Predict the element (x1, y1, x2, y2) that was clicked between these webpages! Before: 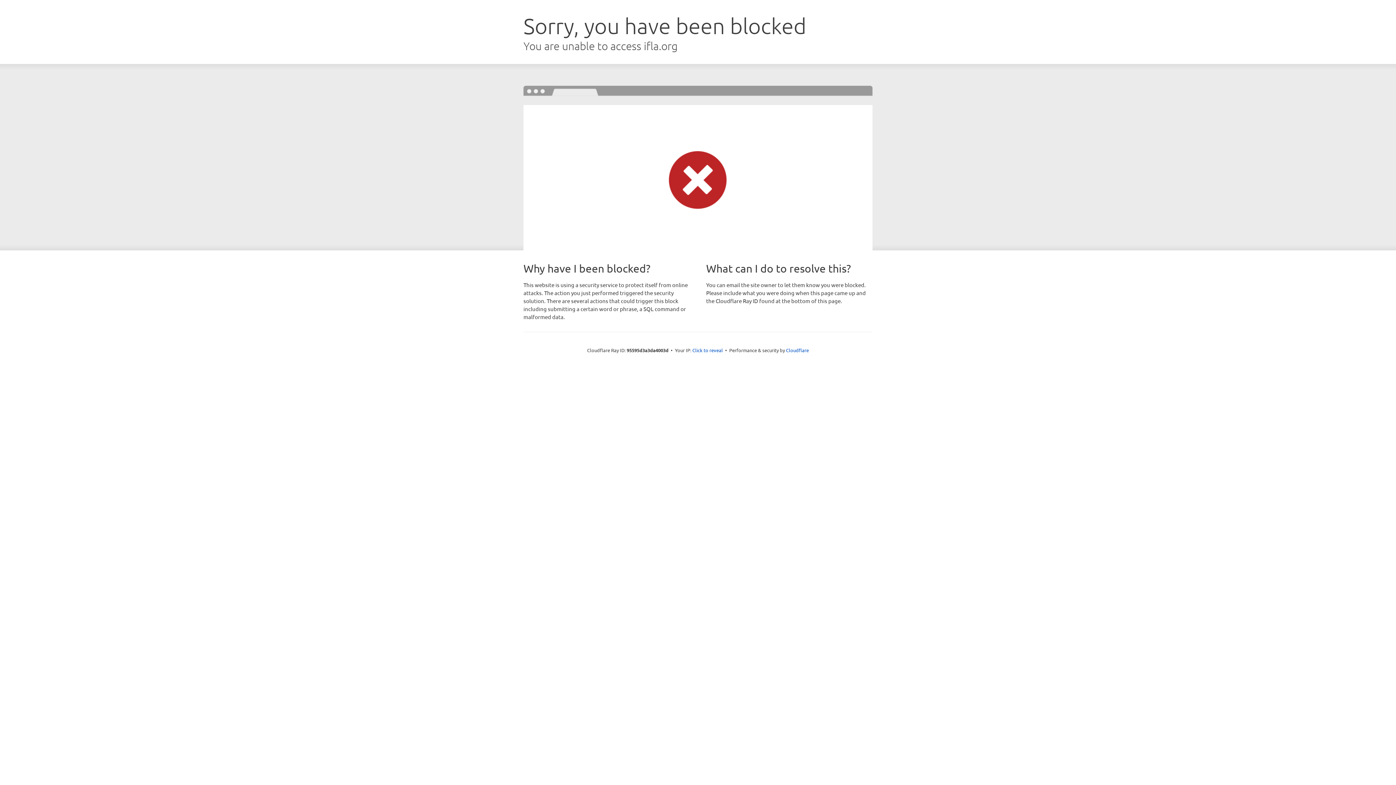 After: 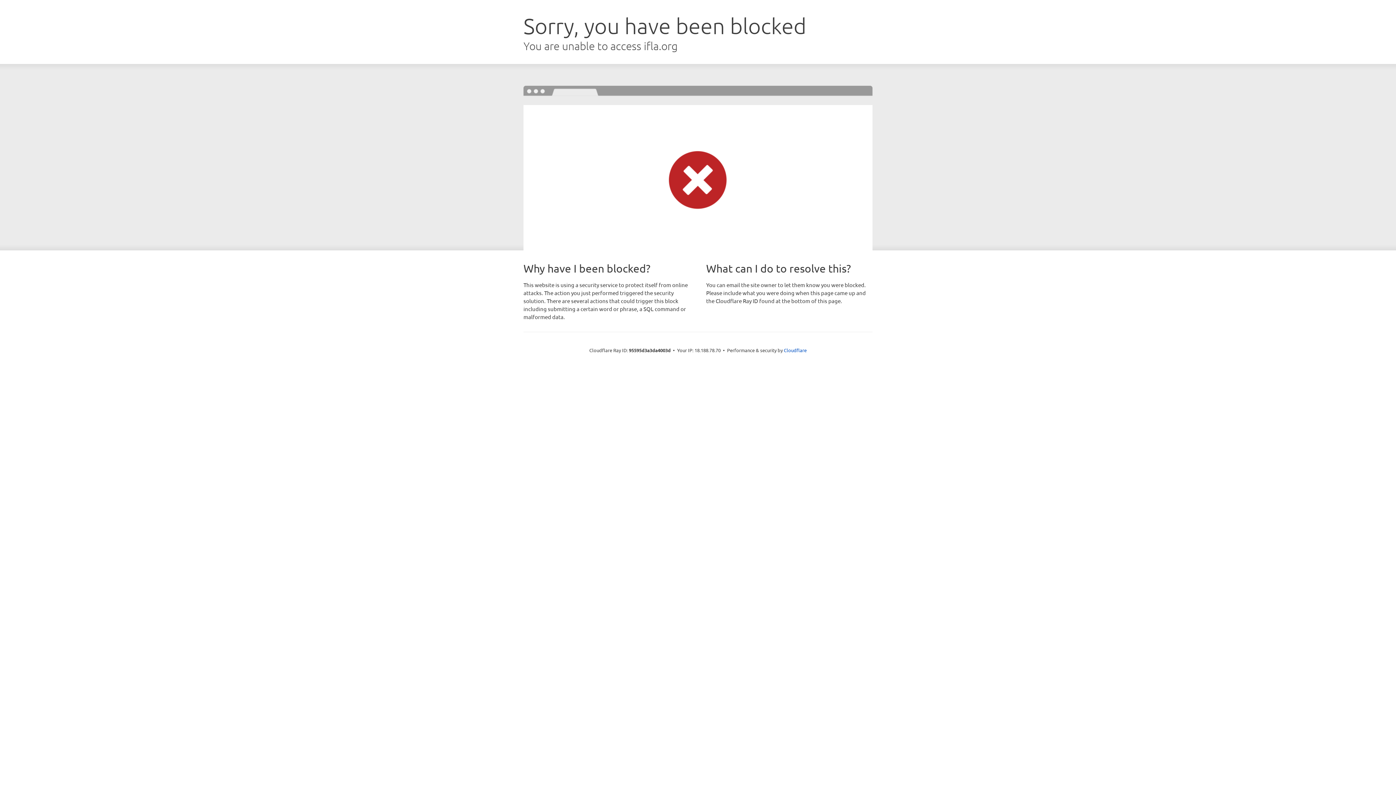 Action: label: Click to reveal bbox: (692, 346, 723, 353)